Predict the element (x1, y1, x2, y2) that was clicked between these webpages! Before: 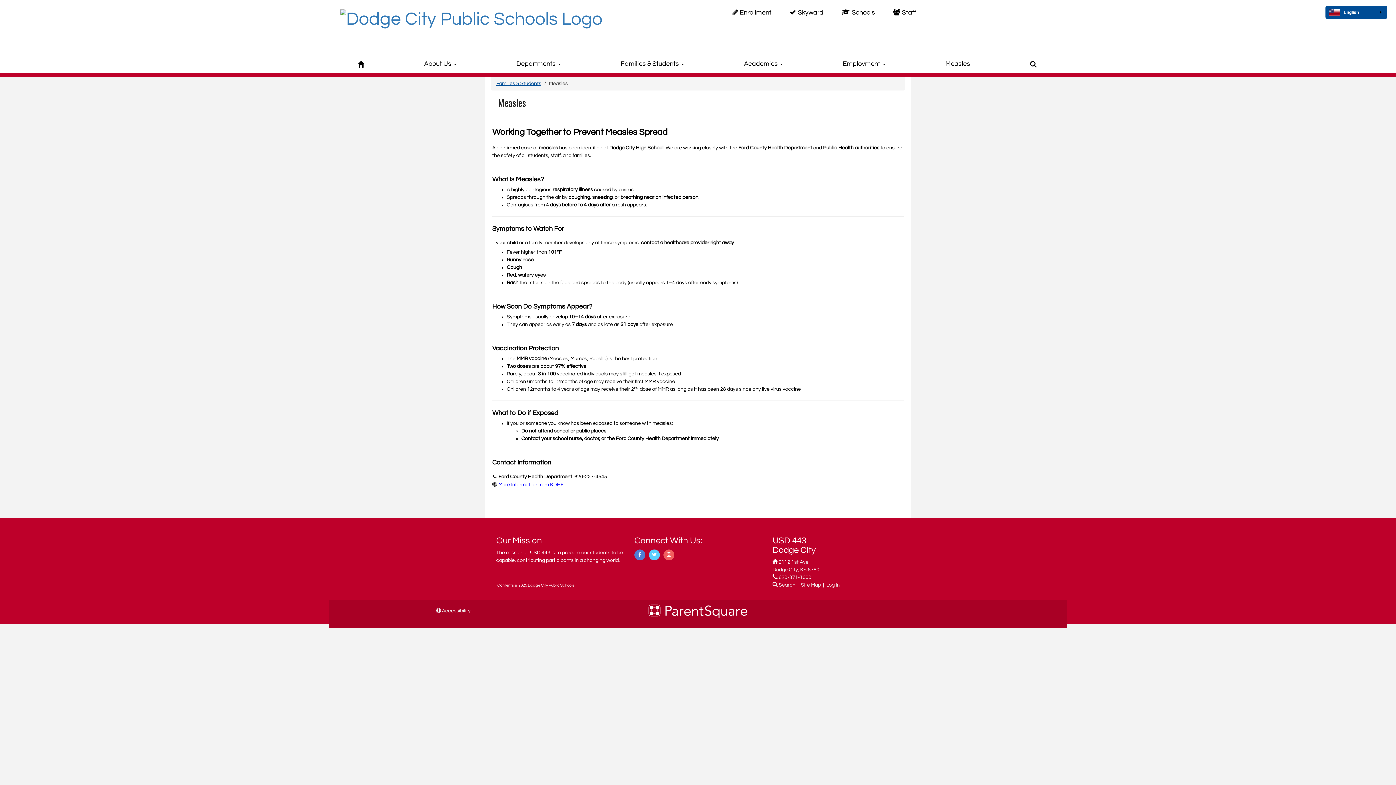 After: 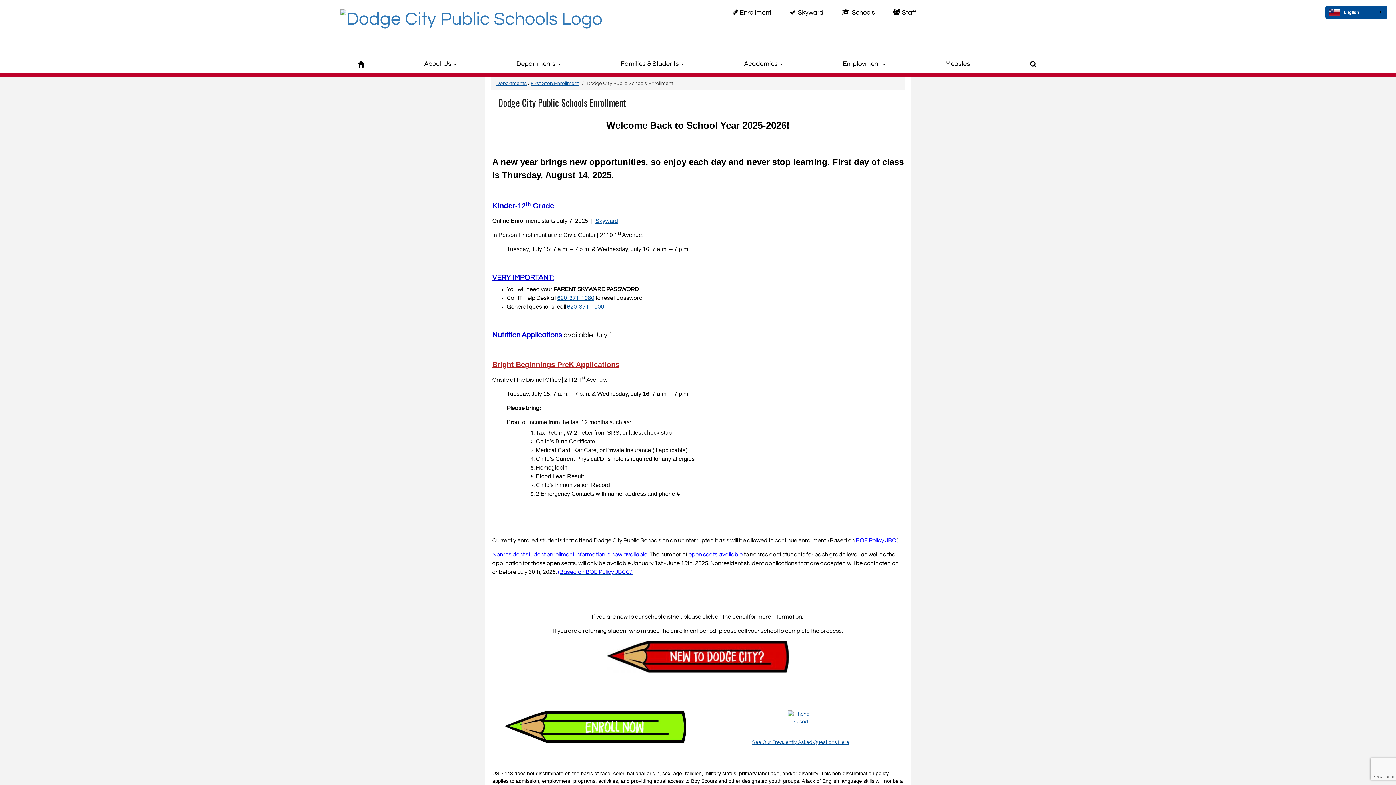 Action: label: Enrollment bbox: (732, 9, 771, 16)